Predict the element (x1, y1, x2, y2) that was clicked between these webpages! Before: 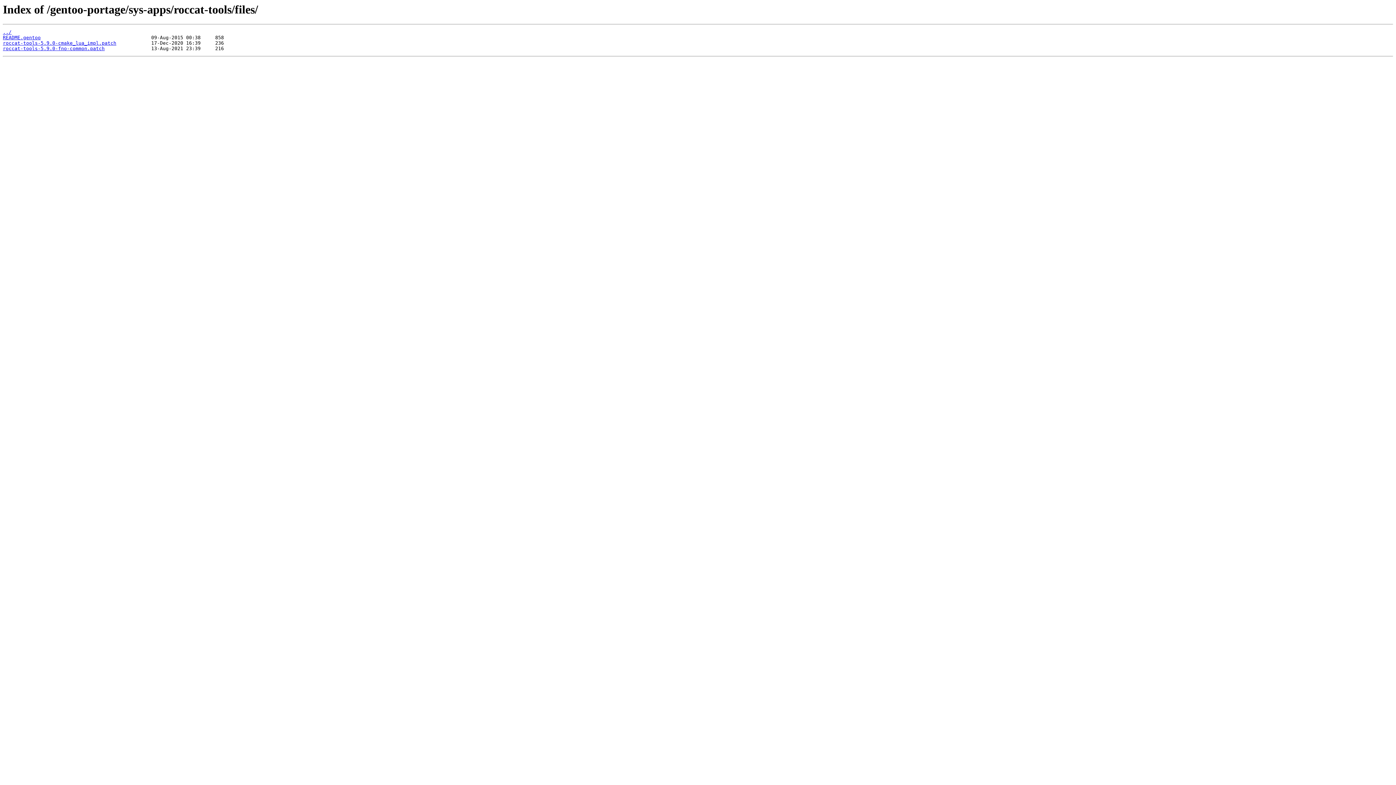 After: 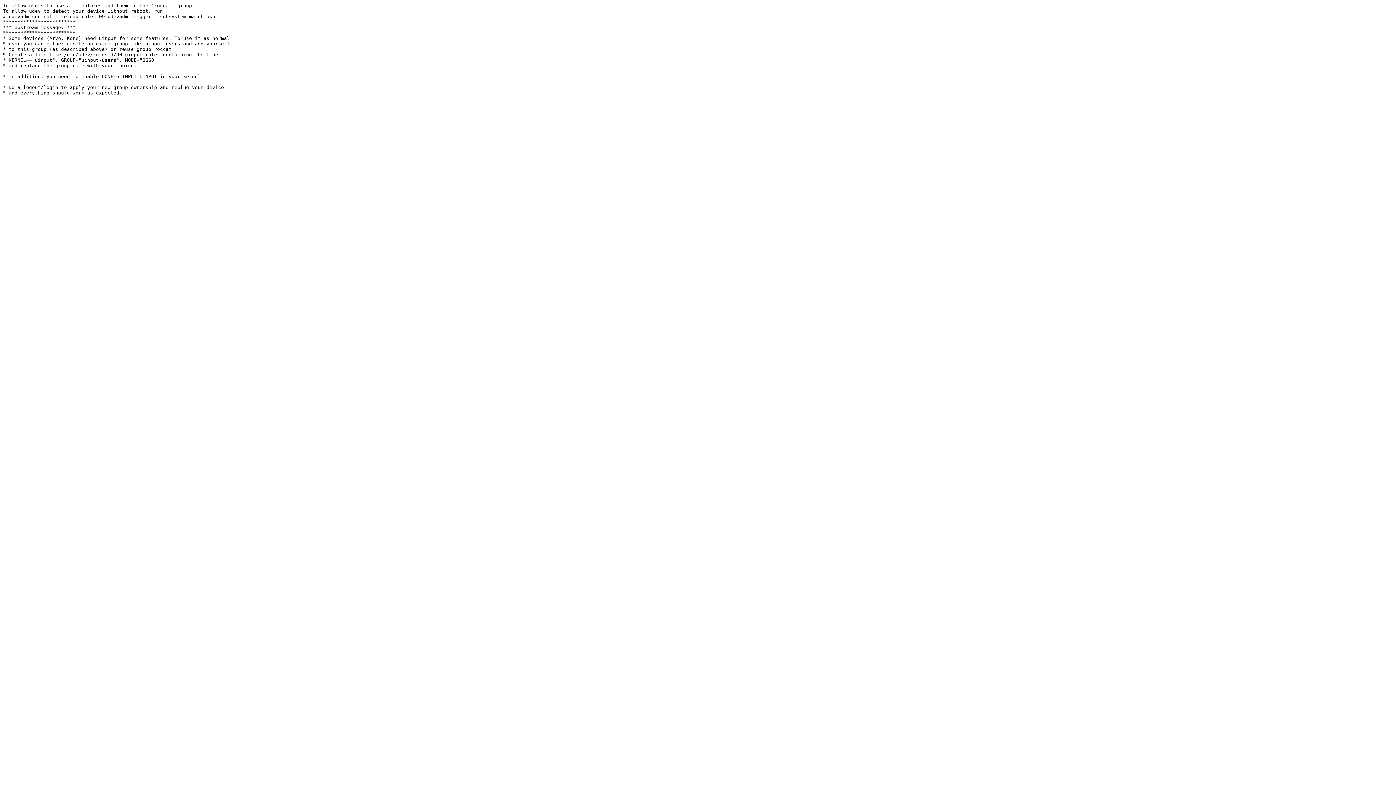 Action: bbox: (2, 35, 40, 40) label: README.gentoo